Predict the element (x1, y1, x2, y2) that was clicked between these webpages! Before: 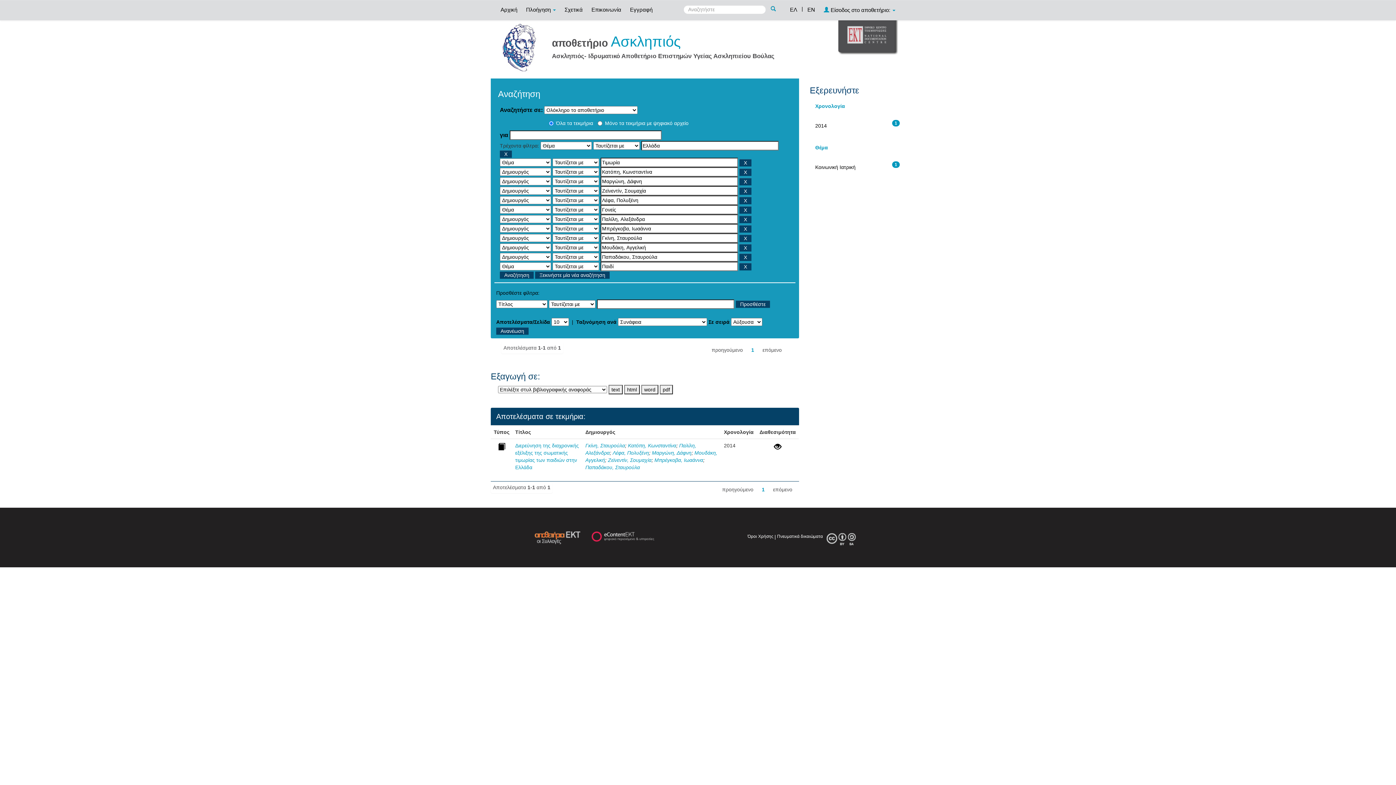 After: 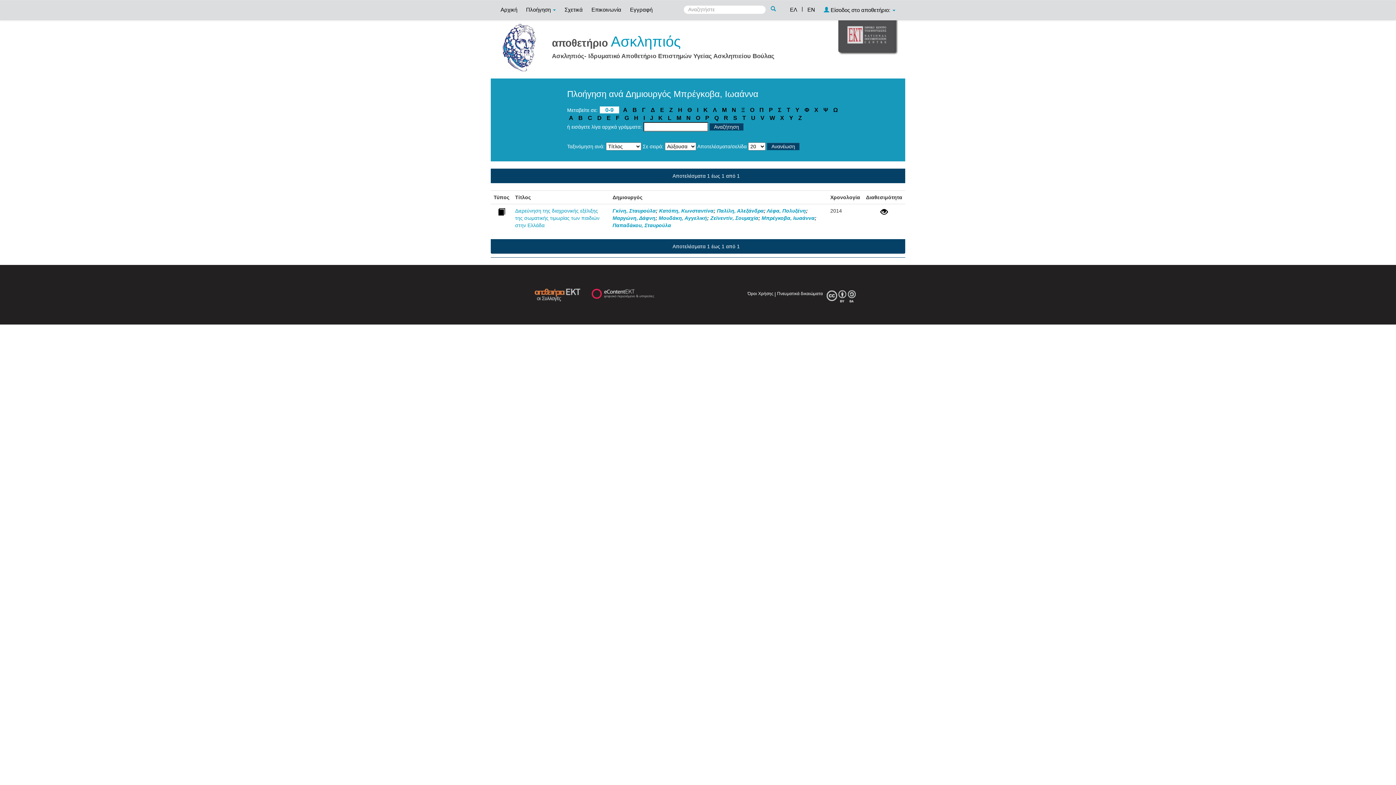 Action: label: Μπρέγκοβα, Ιωαάννα bbox: (654, 457, 703, 463)